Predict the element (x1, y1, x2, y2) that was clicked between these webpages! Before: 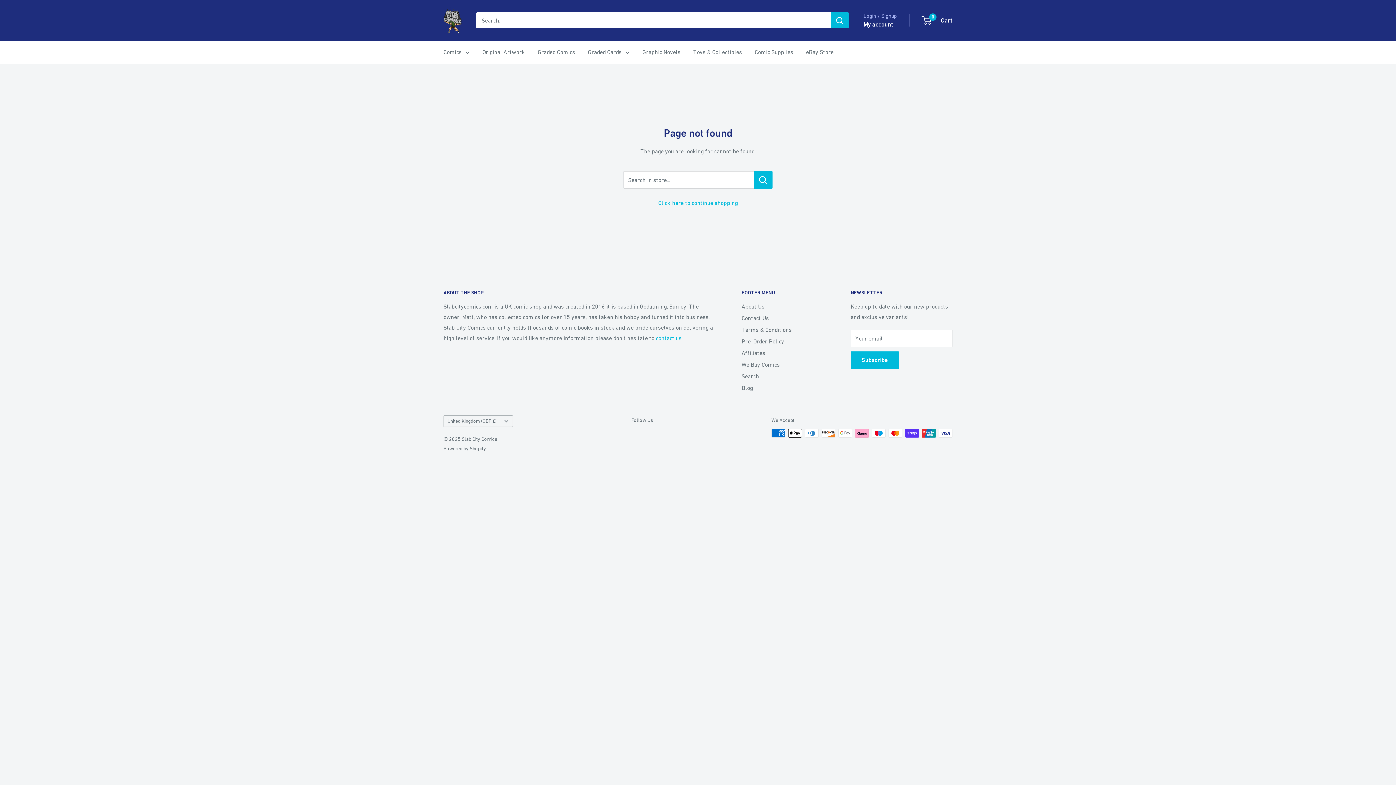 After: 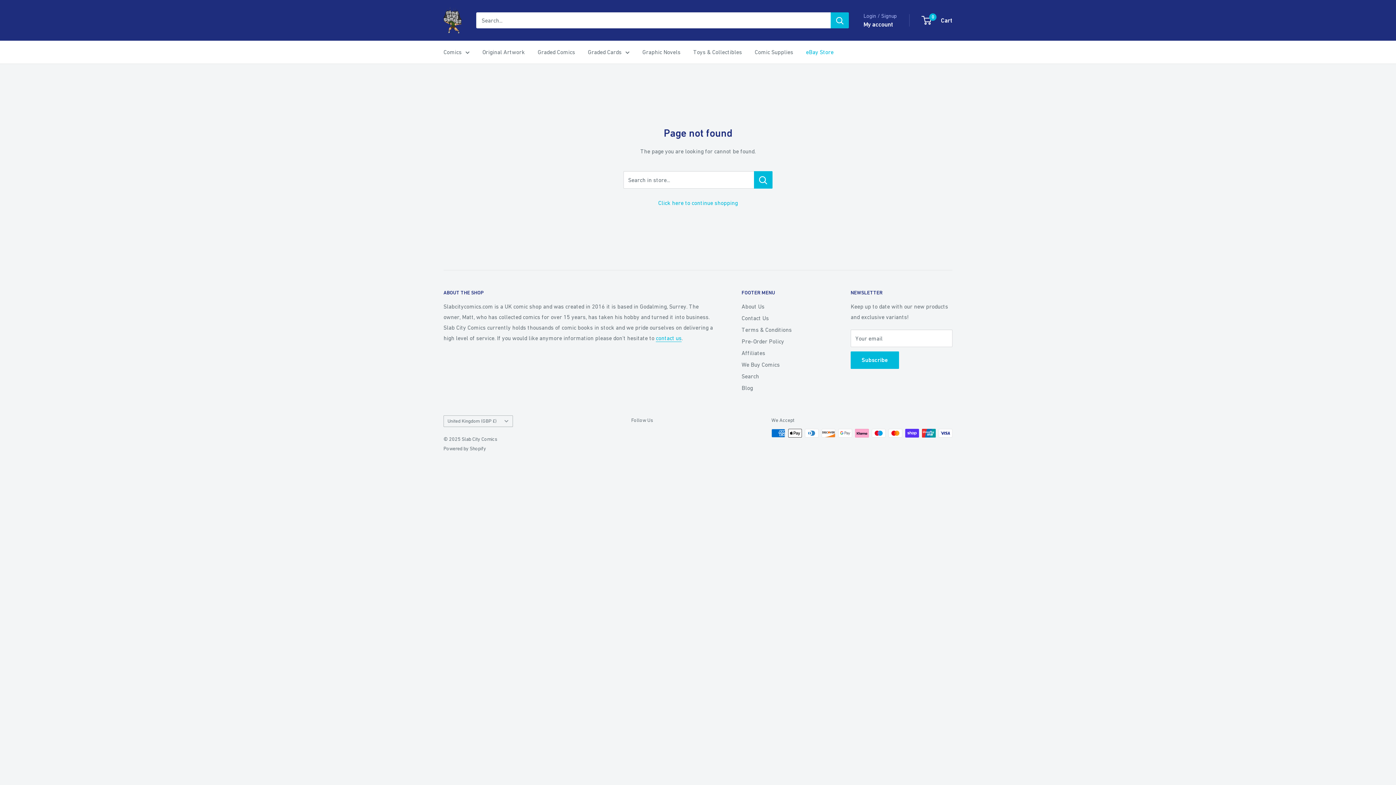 Action: label: eBay Store bbox: (806, 46, 833, 57)